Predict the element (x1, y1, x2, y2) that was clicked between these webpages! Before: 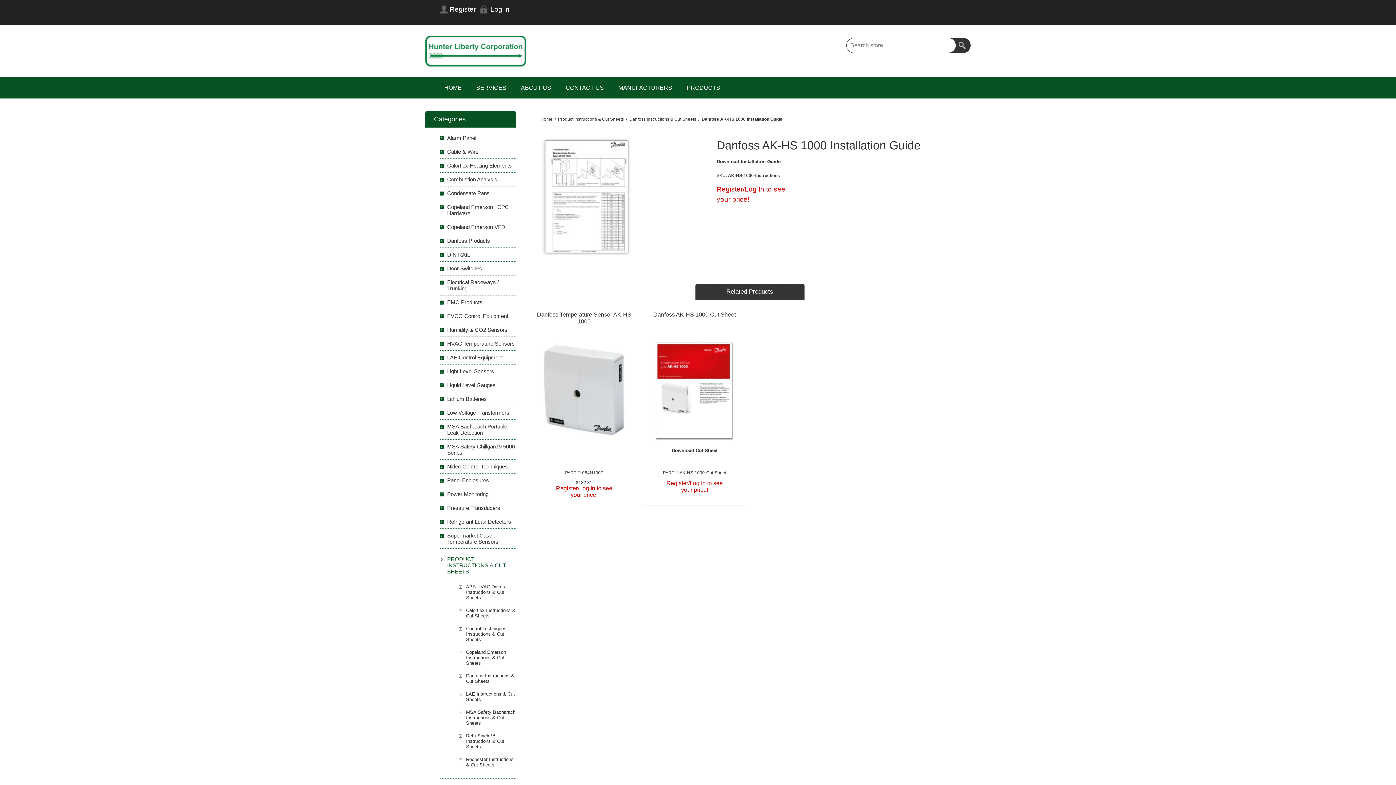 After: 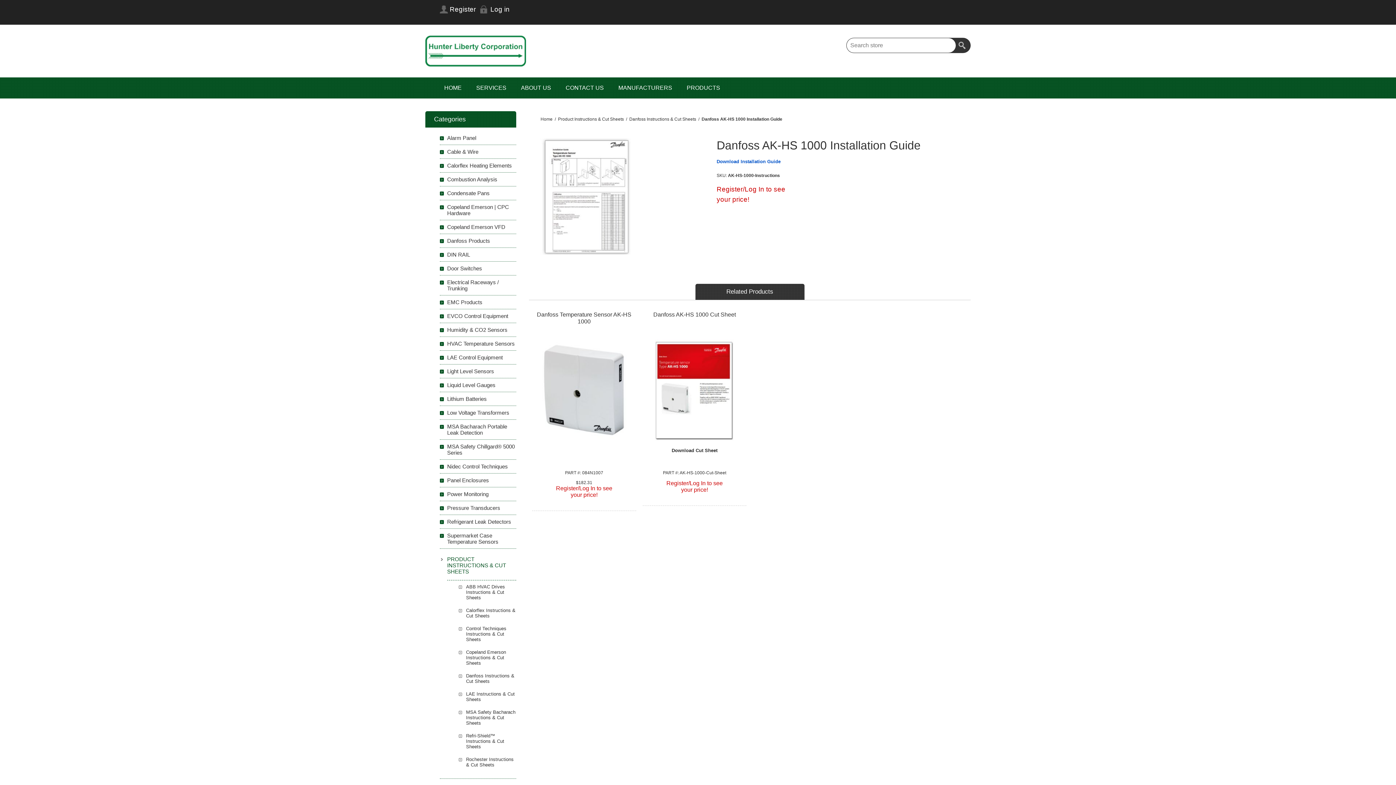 Action: label: Download Installation Guide bbox: (716, 158, 780, 164)